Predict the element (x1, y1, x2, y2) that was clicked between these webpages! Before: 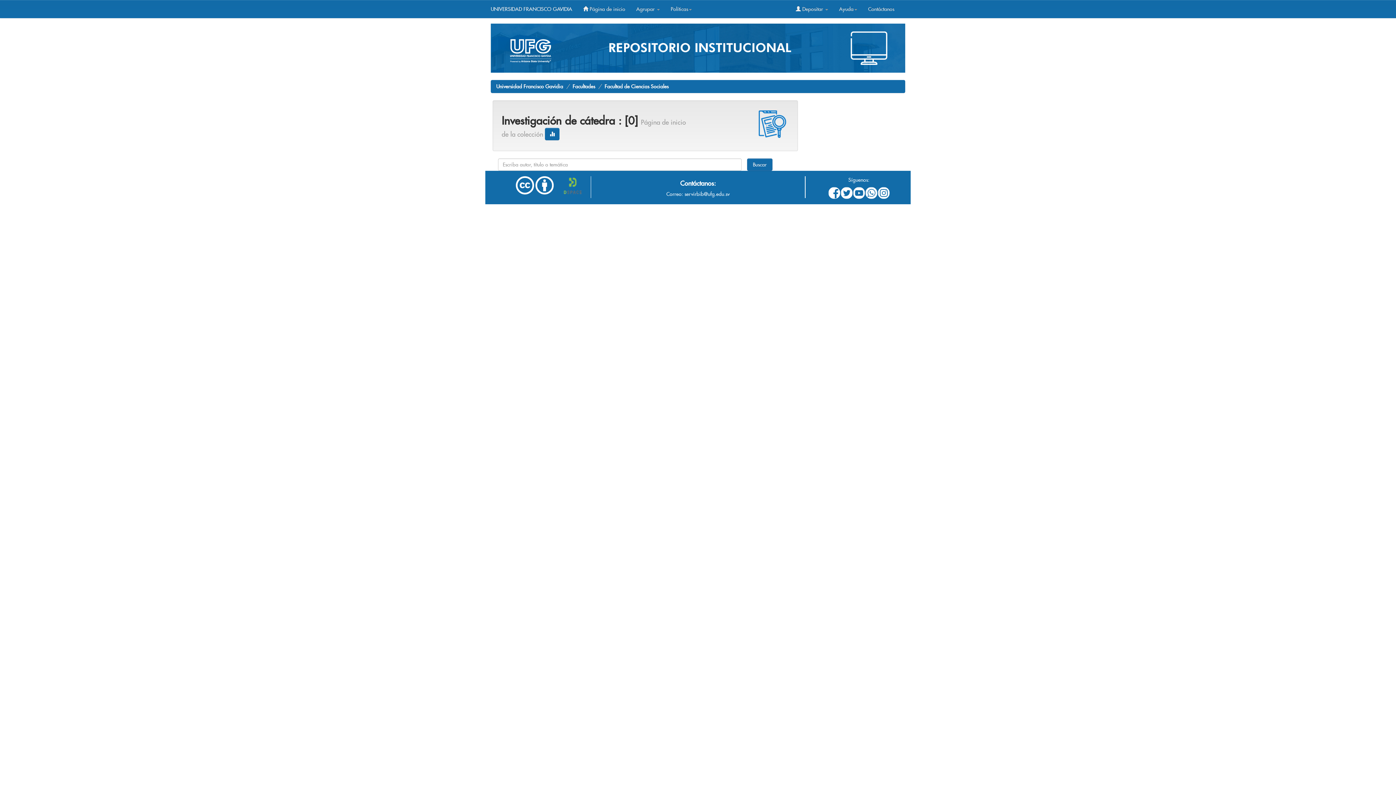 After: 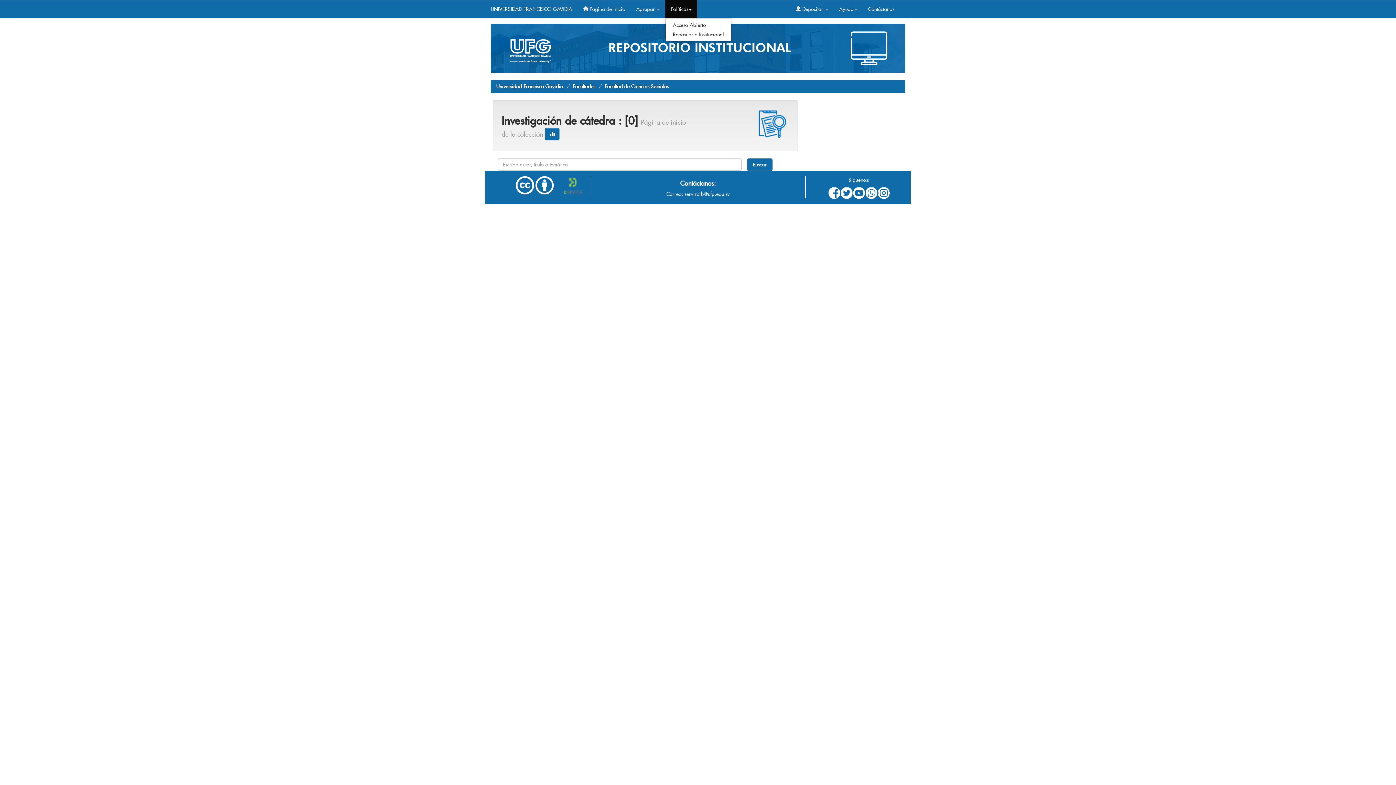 Action: bbox: (665, 0, 697, 18) label: Políticas